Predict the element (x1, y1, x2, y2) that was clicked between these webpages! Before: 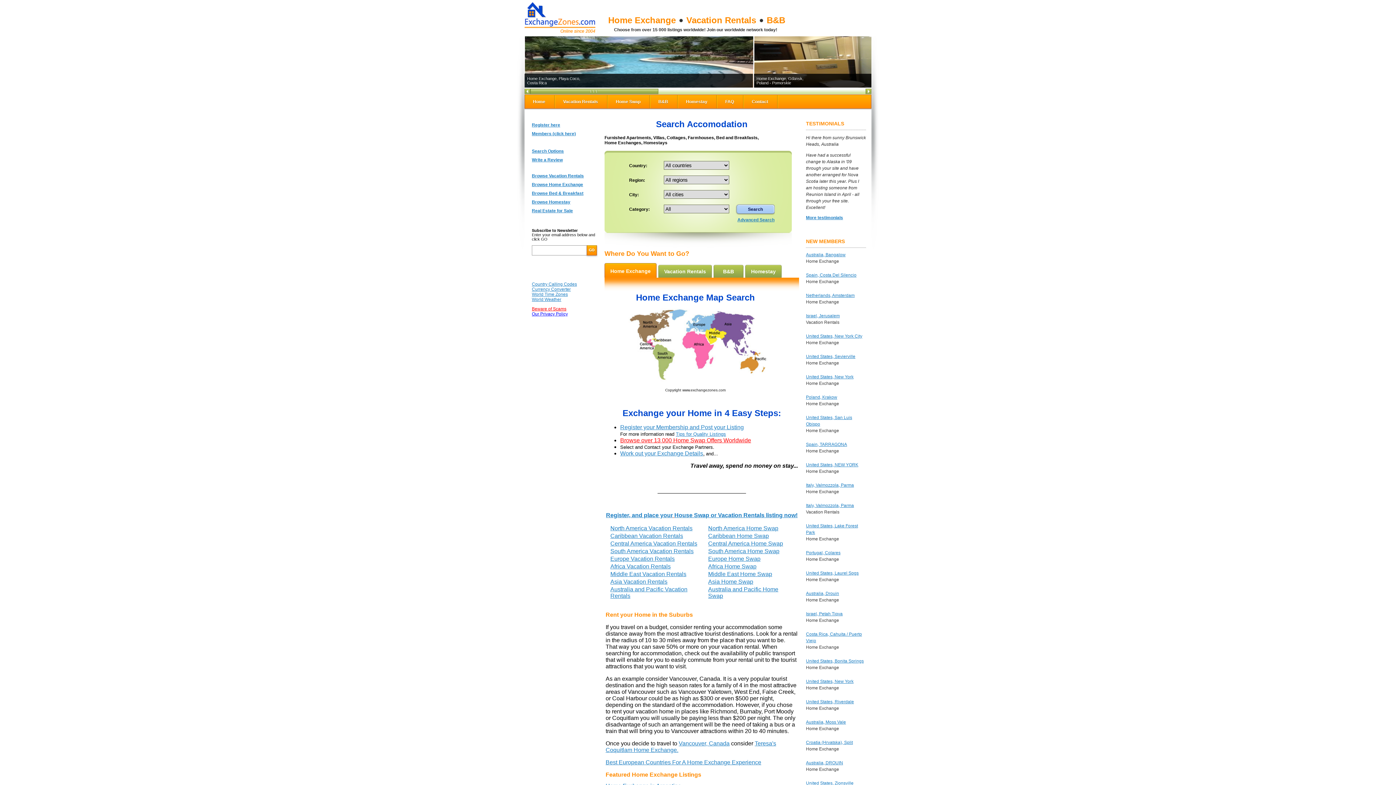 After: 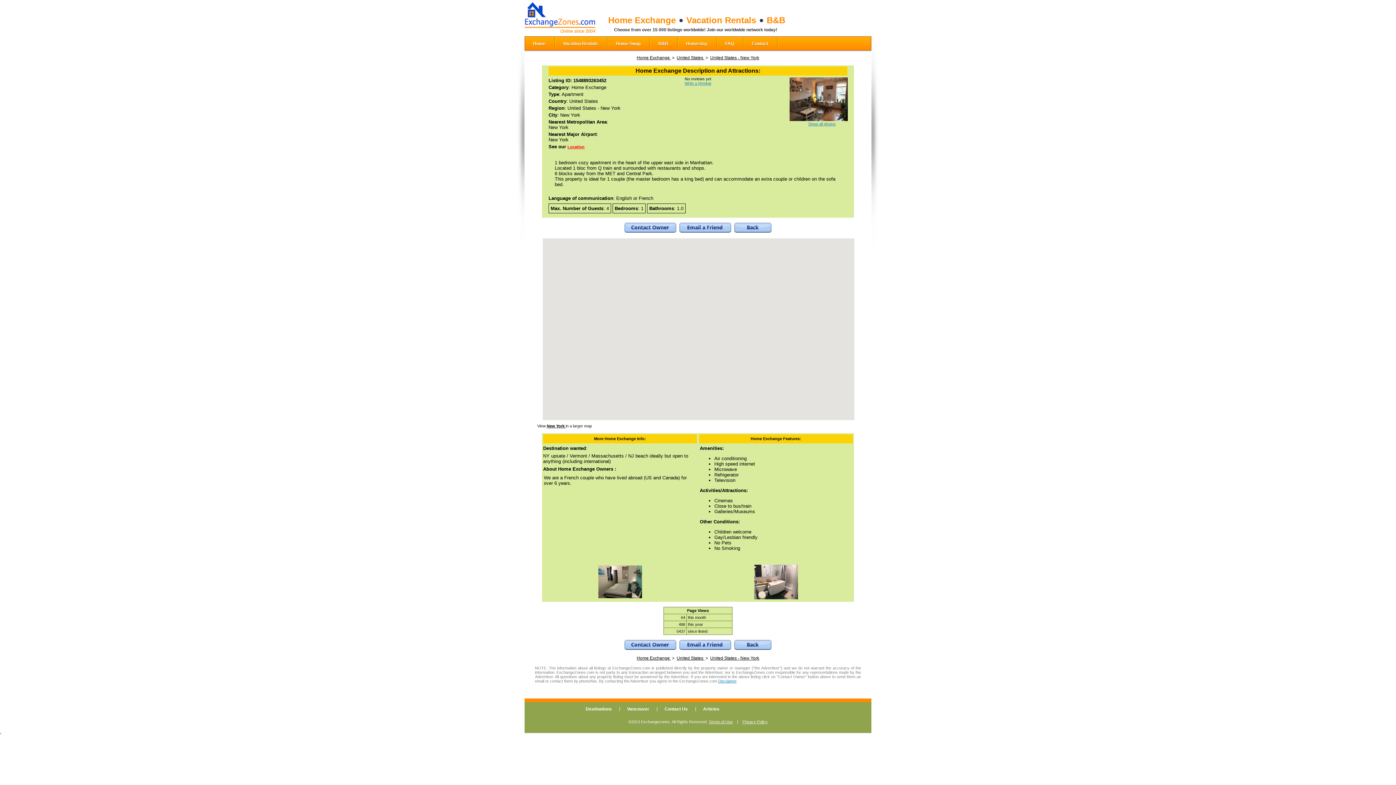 Action: label: United States, New York bbox: (806, 679, 853, 684)